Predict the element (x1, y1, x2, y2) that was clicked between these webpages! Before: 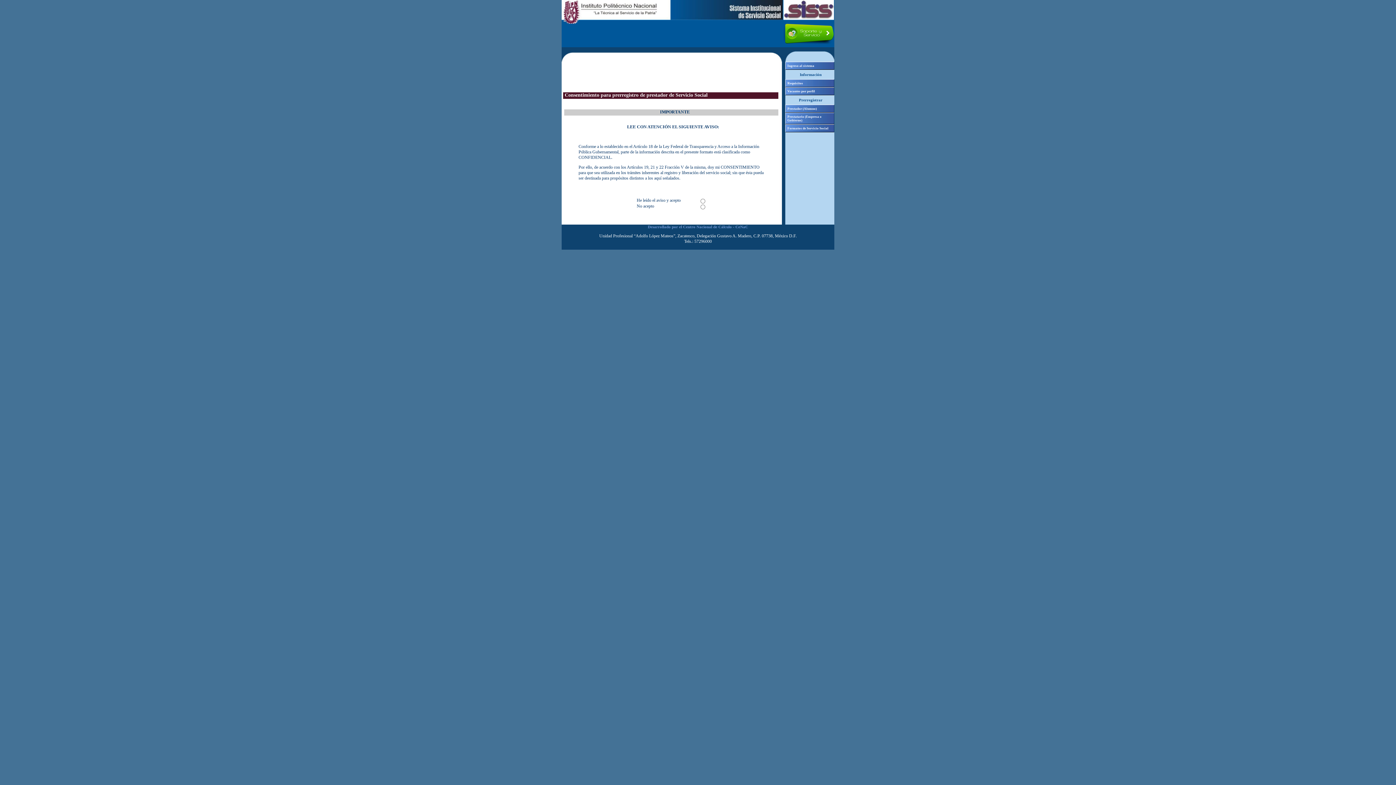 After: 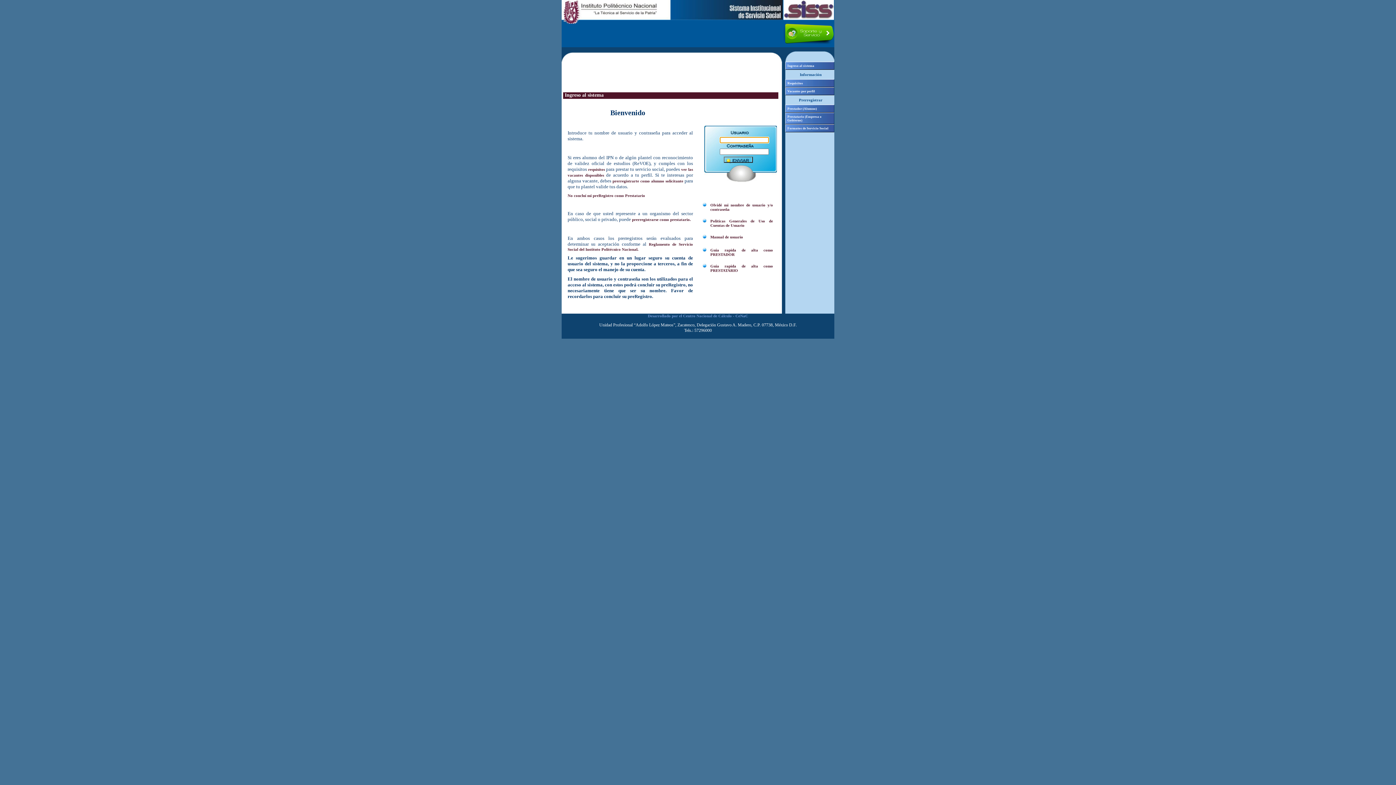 Action: label: Ingreso al sistema bbox: (785, 61, 834, 69)